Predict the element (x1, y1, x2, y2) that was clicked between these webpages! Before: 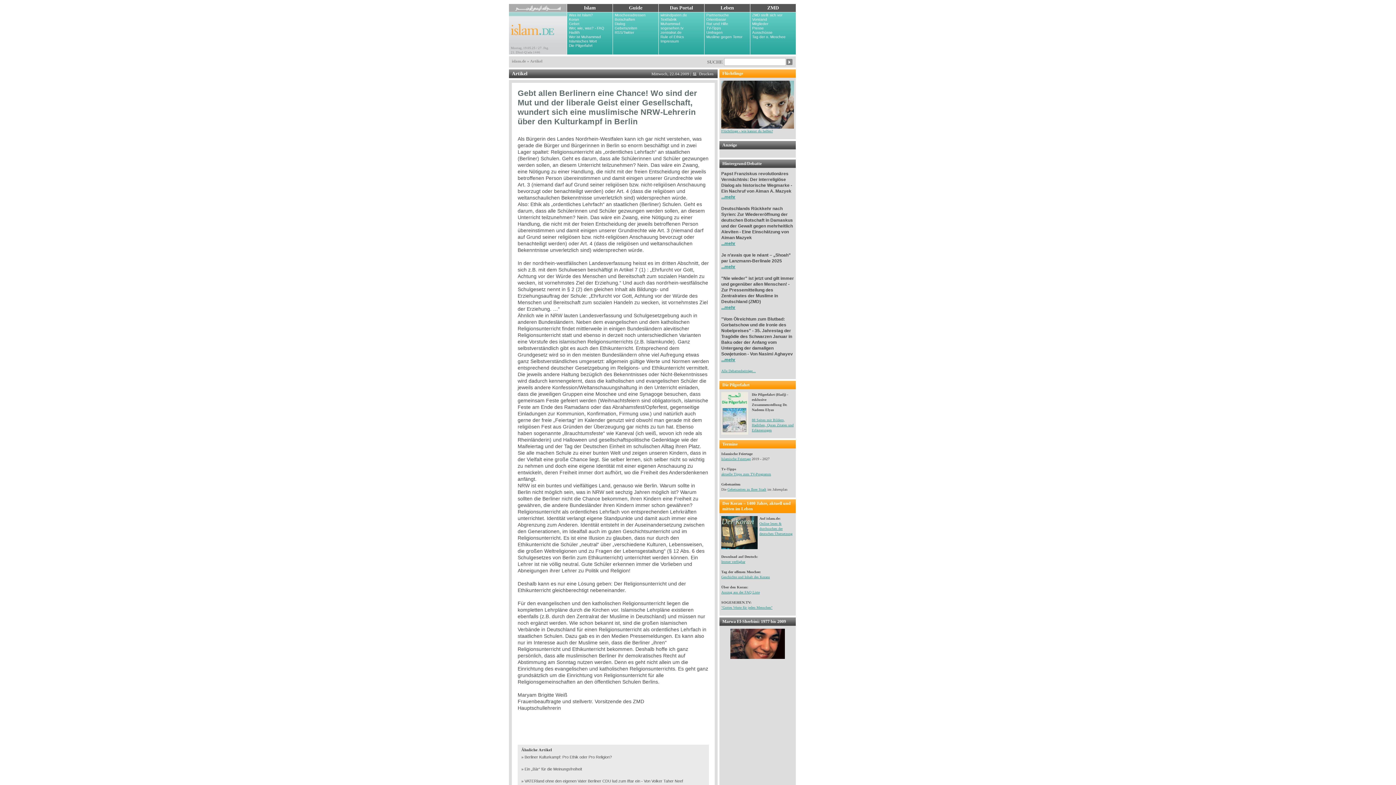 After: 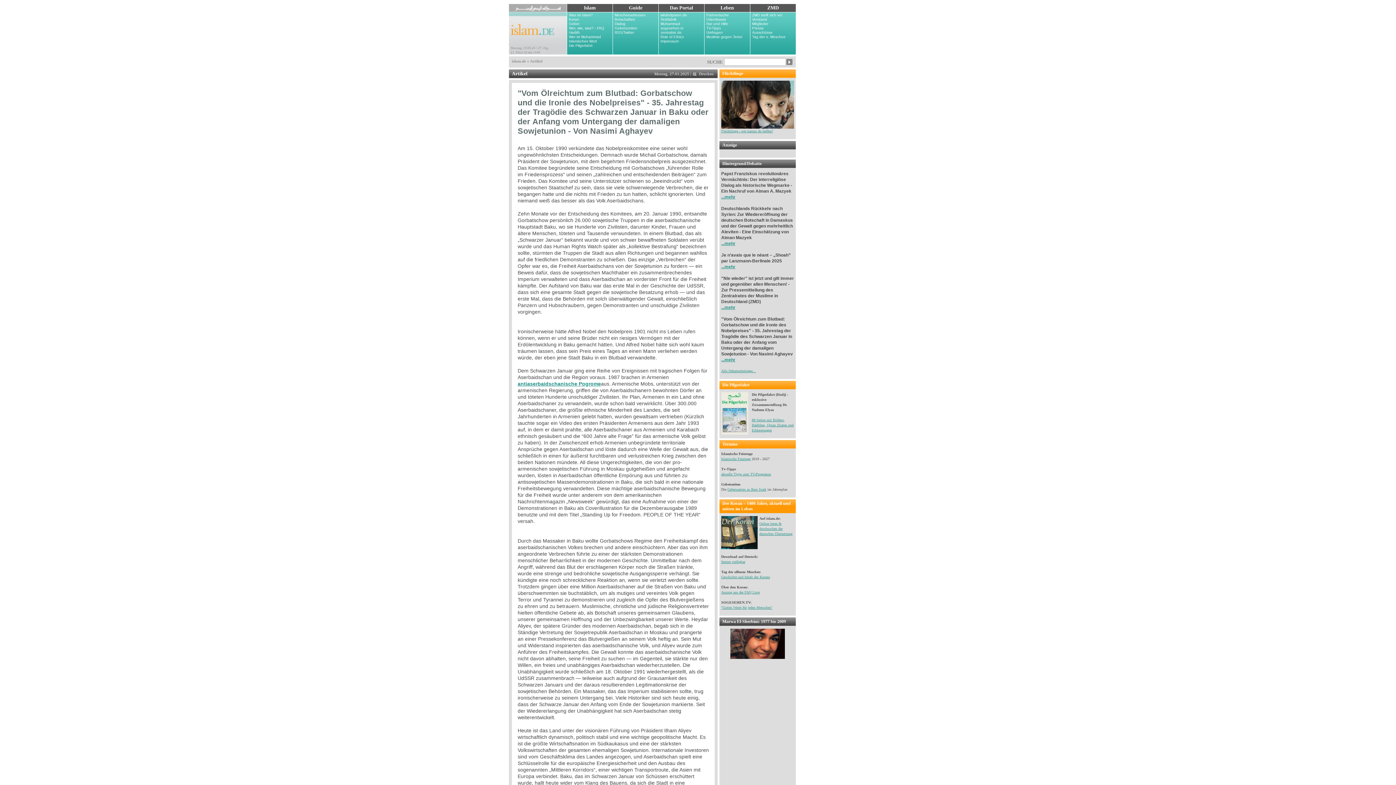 Action: bbox: (721, 357, 735, 362) label: ...mehr